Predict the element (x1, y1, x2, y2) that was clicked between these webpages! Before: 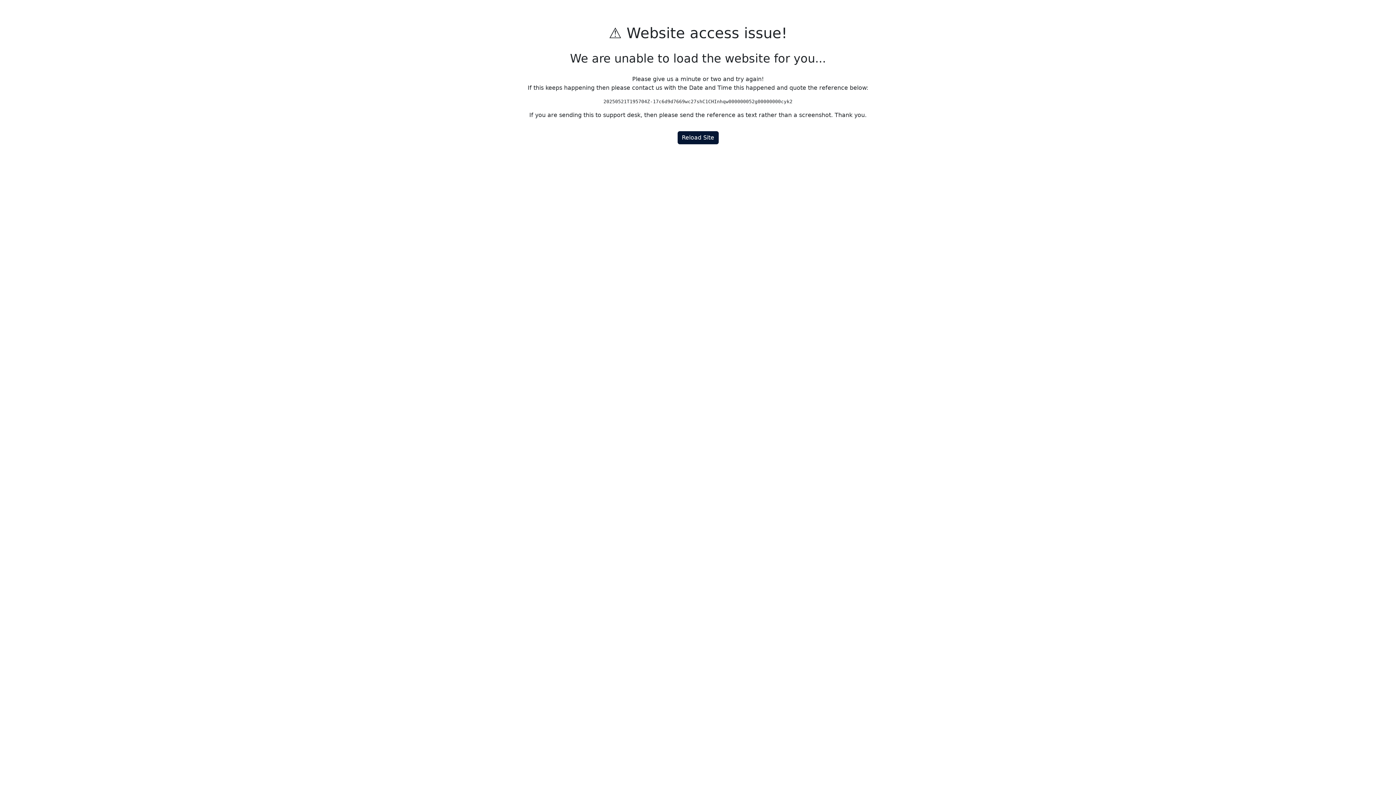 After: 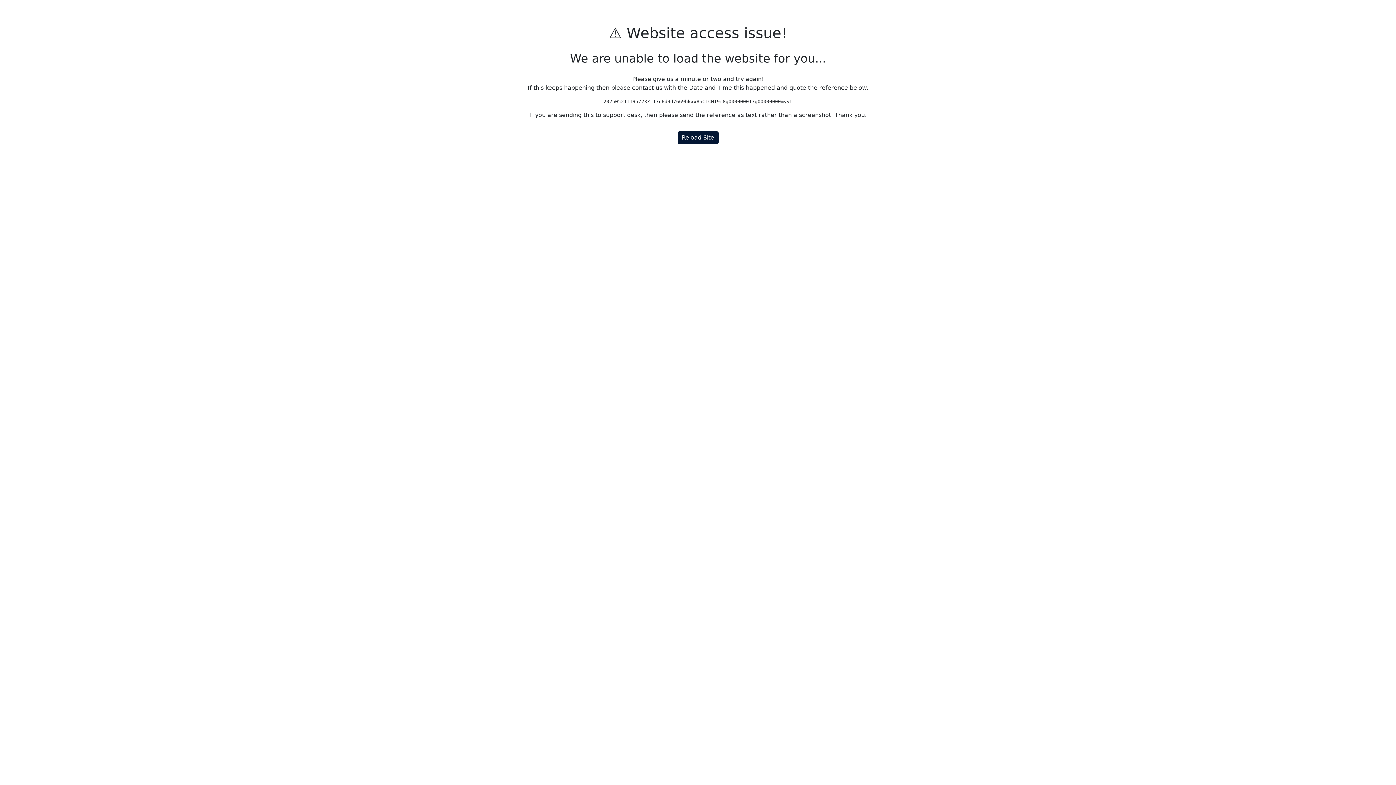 Action: label: Reload Site bbox: (677, 131, 718, 144)